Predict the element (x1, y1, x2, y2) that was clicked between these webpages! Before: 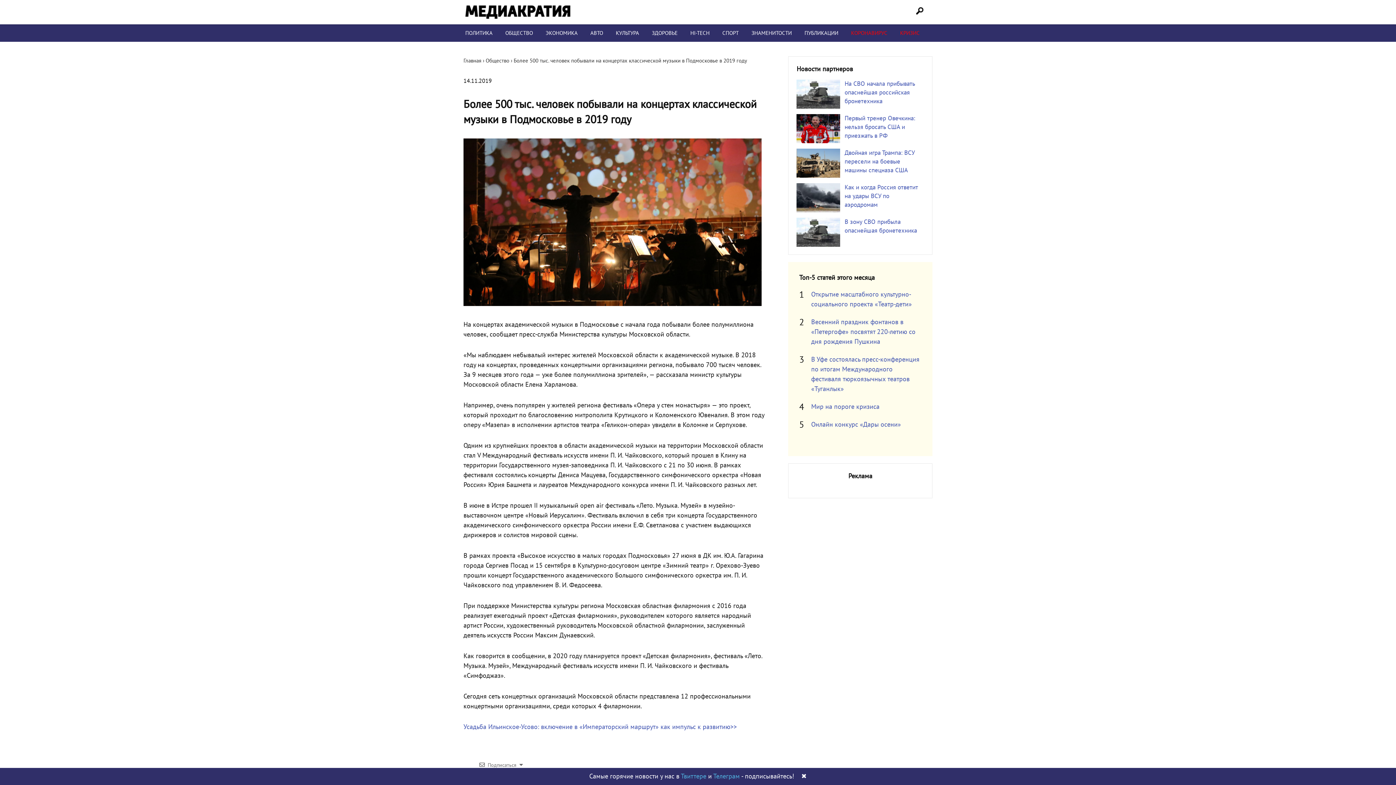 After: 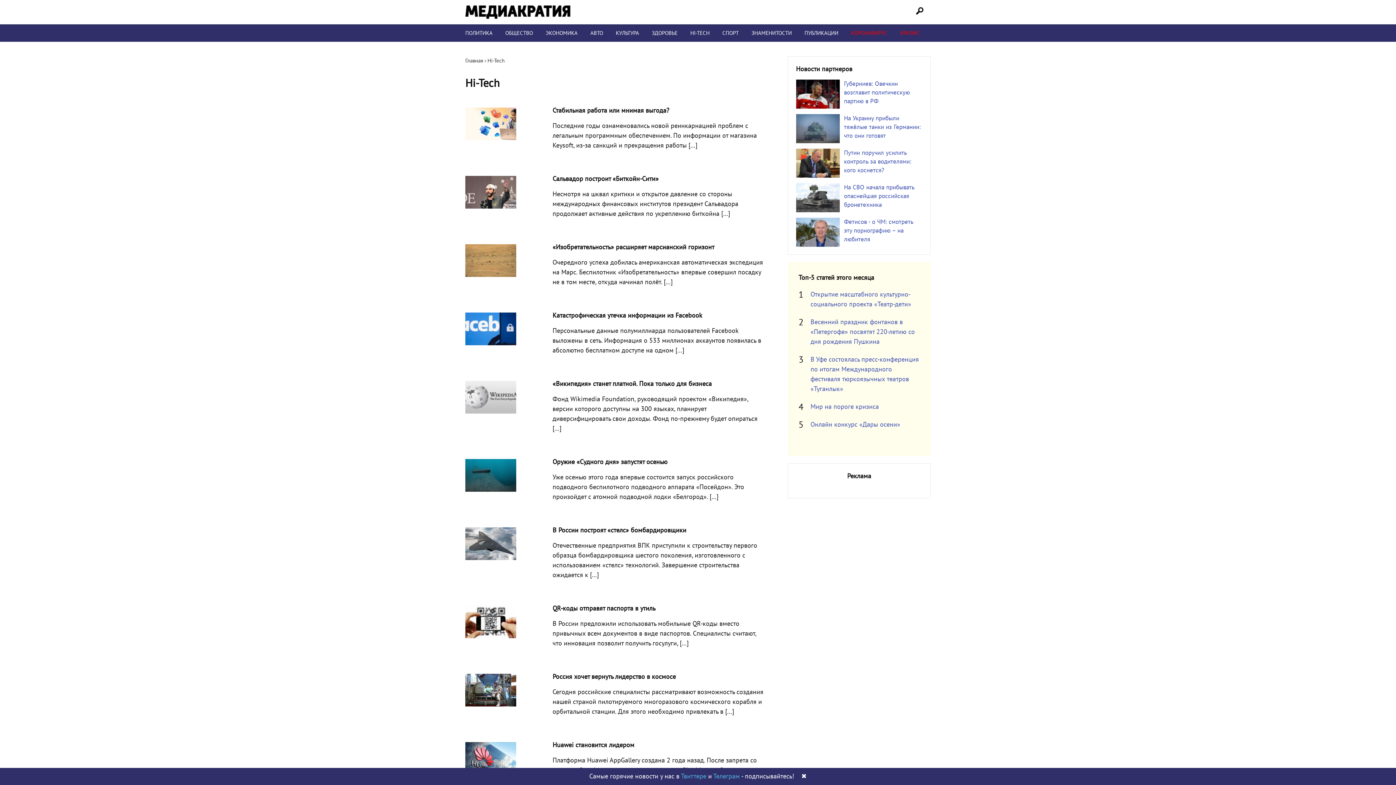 Action: label: HI-TECH bbox: (690, 29, 709, 36)